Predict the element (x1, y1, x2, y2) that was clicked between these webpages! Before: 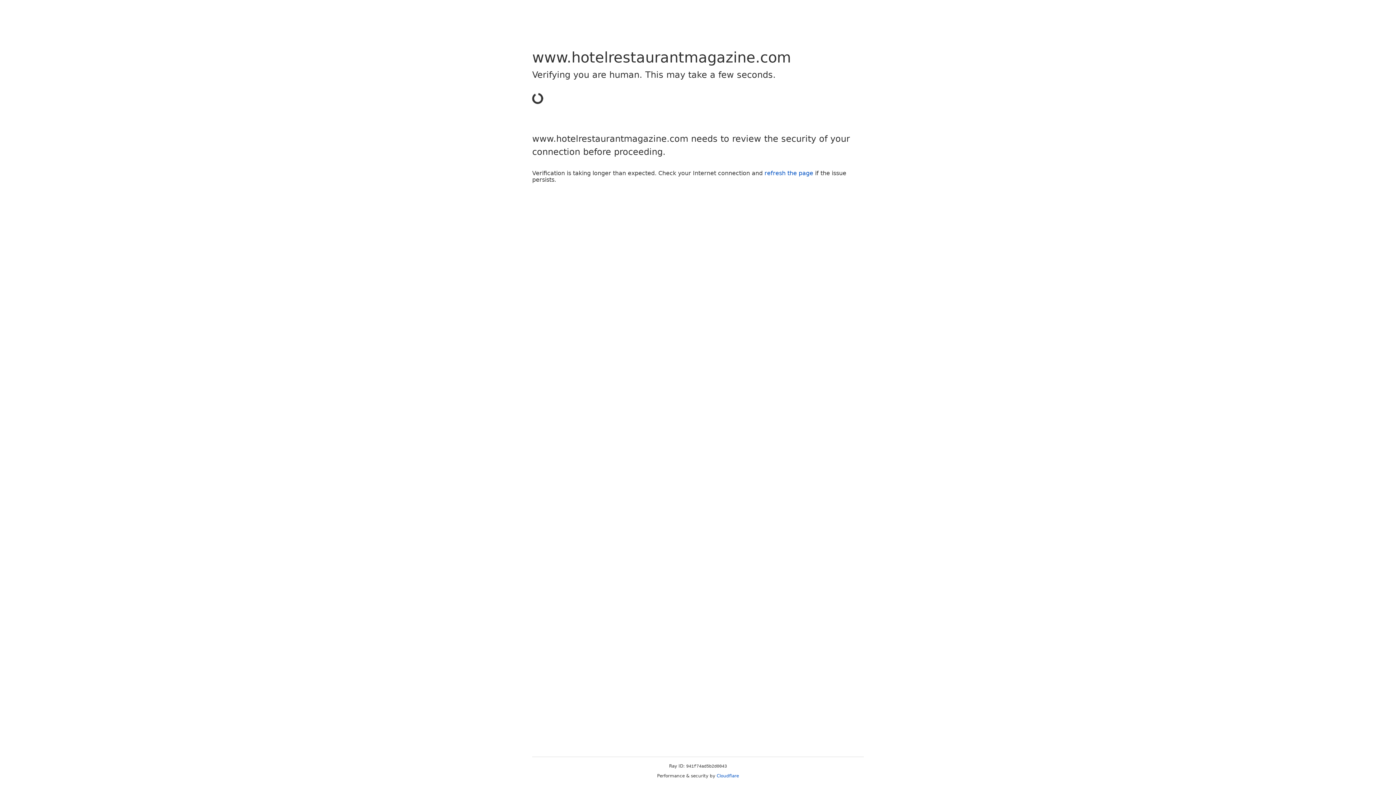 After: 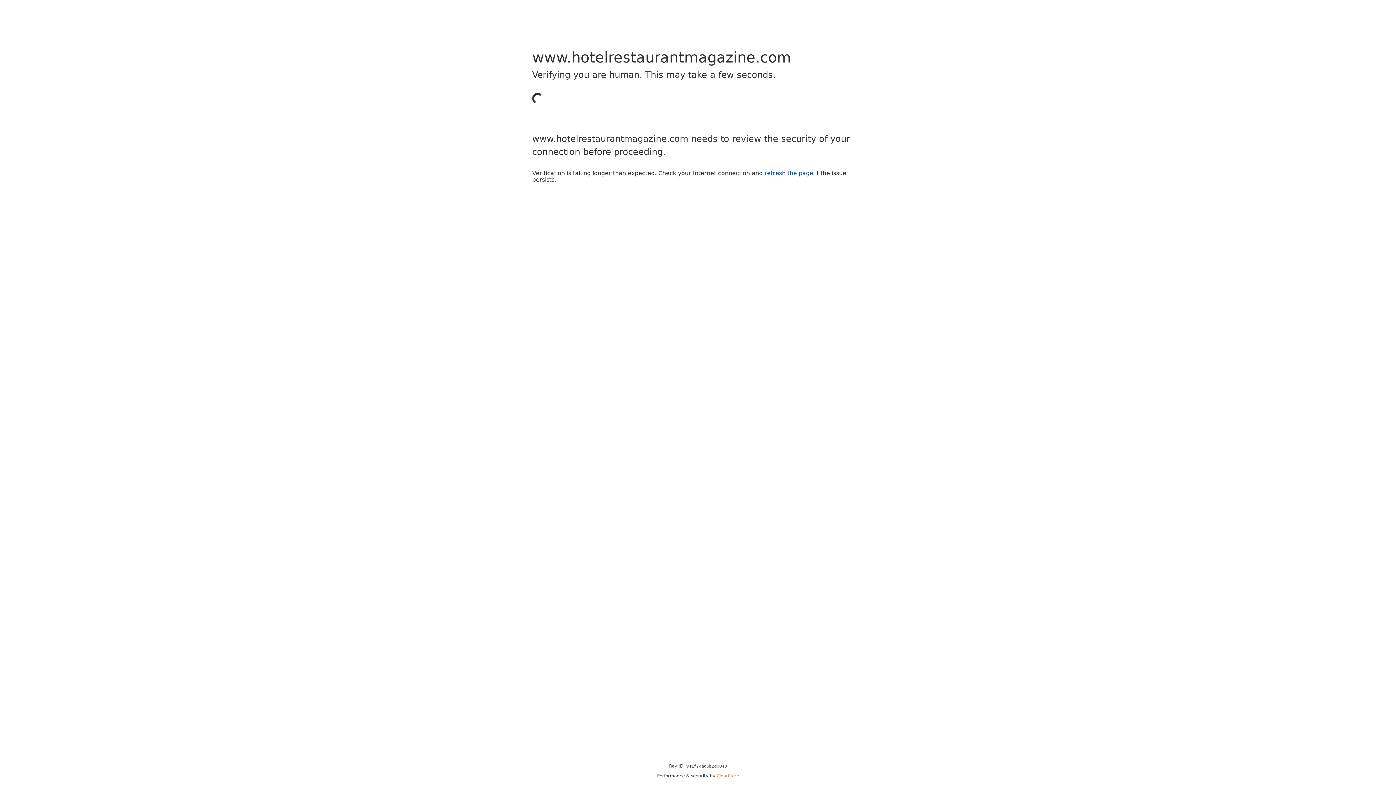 Action: label: Cloudflare bbox: (716, 773, 739, 778)